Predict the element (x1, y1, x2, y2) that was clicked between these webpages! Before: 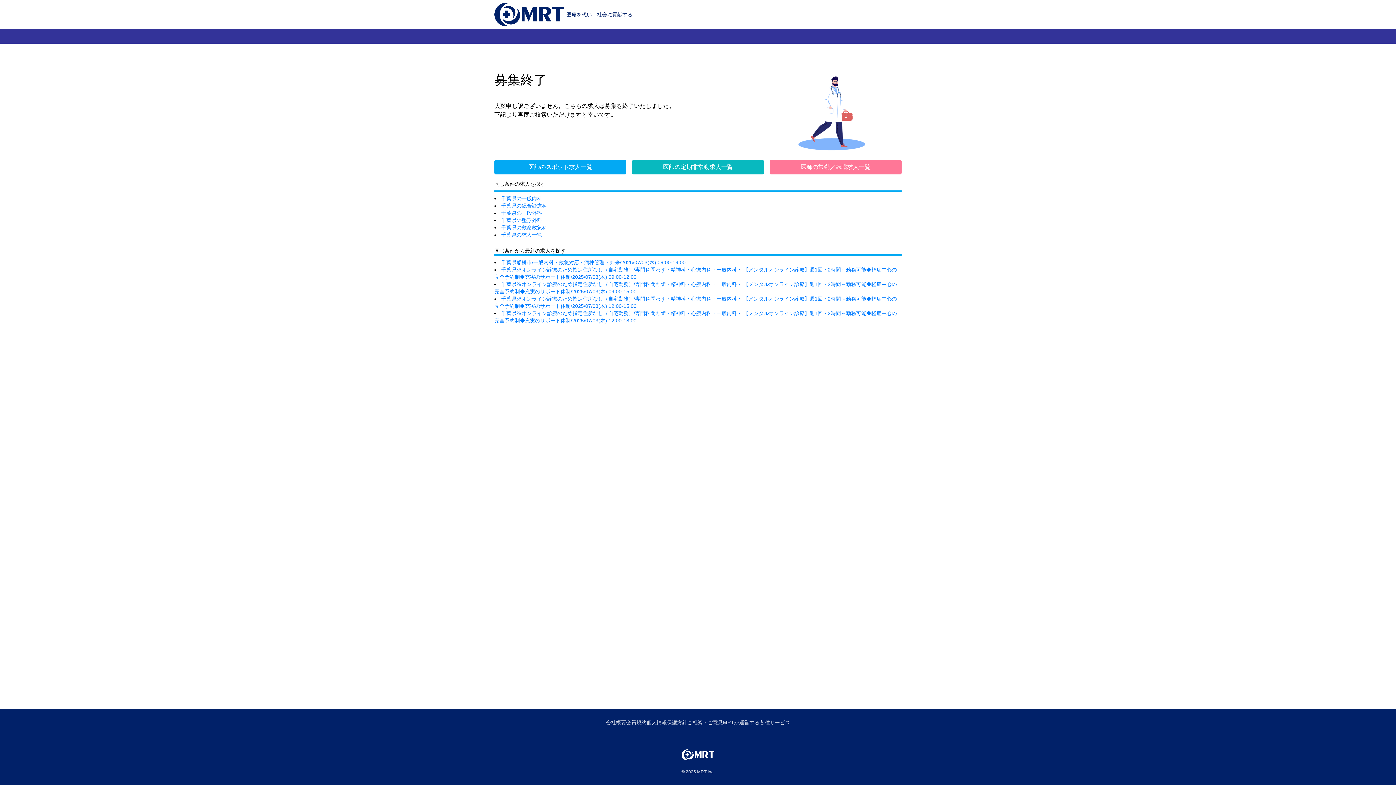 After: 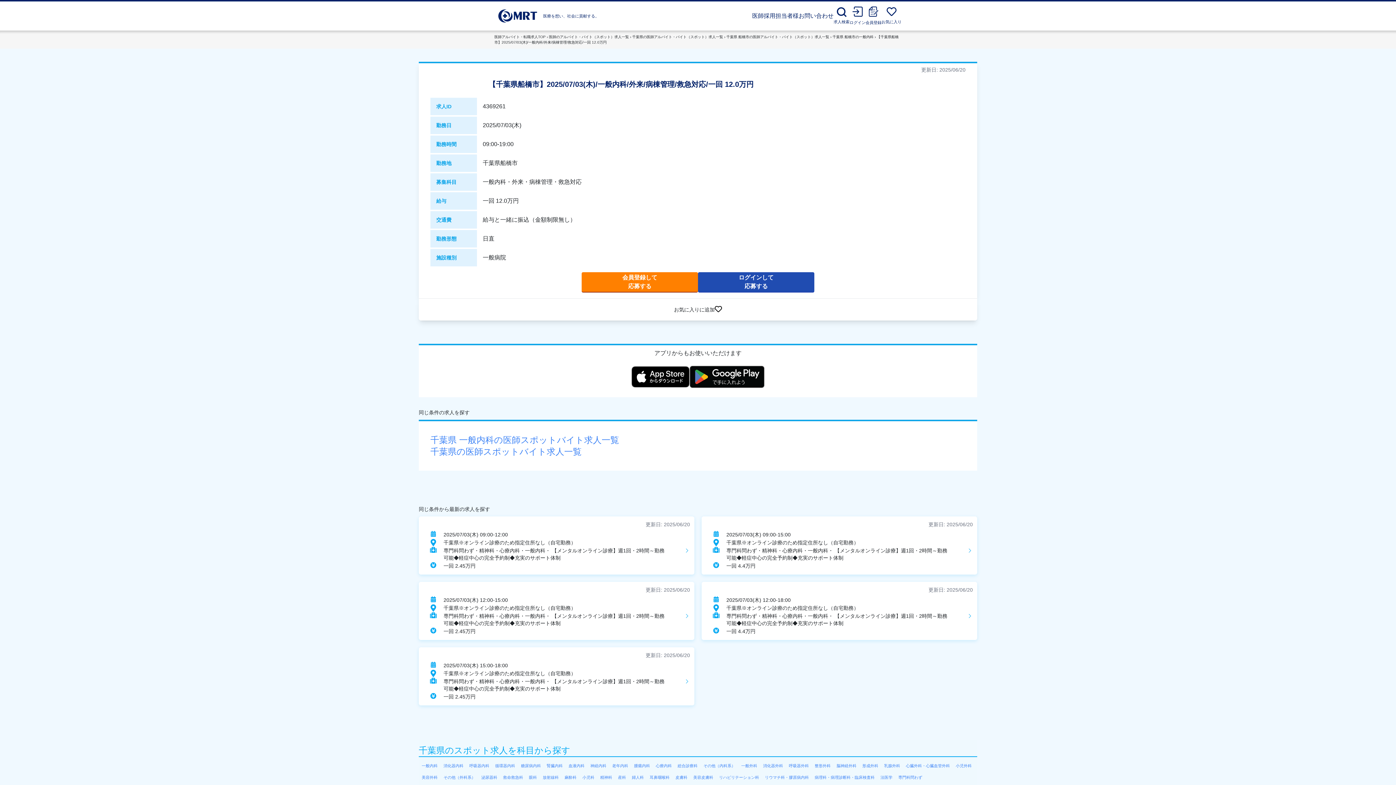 Action: bbox: (501, 259, 685, 265) label: 千葉県船橋市/一般内科・救急対応・病棟管理・外来/2025/07/03(木) 09:00-19:00